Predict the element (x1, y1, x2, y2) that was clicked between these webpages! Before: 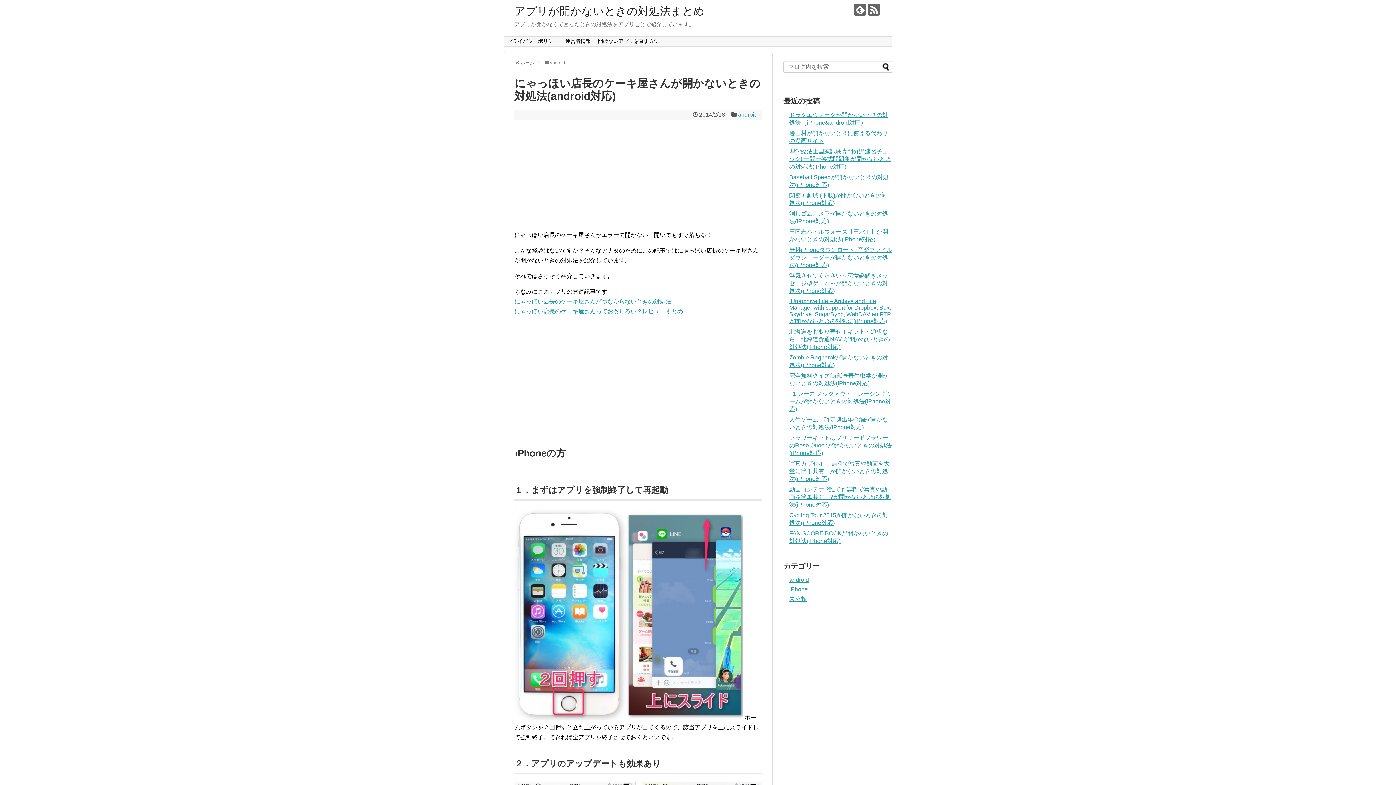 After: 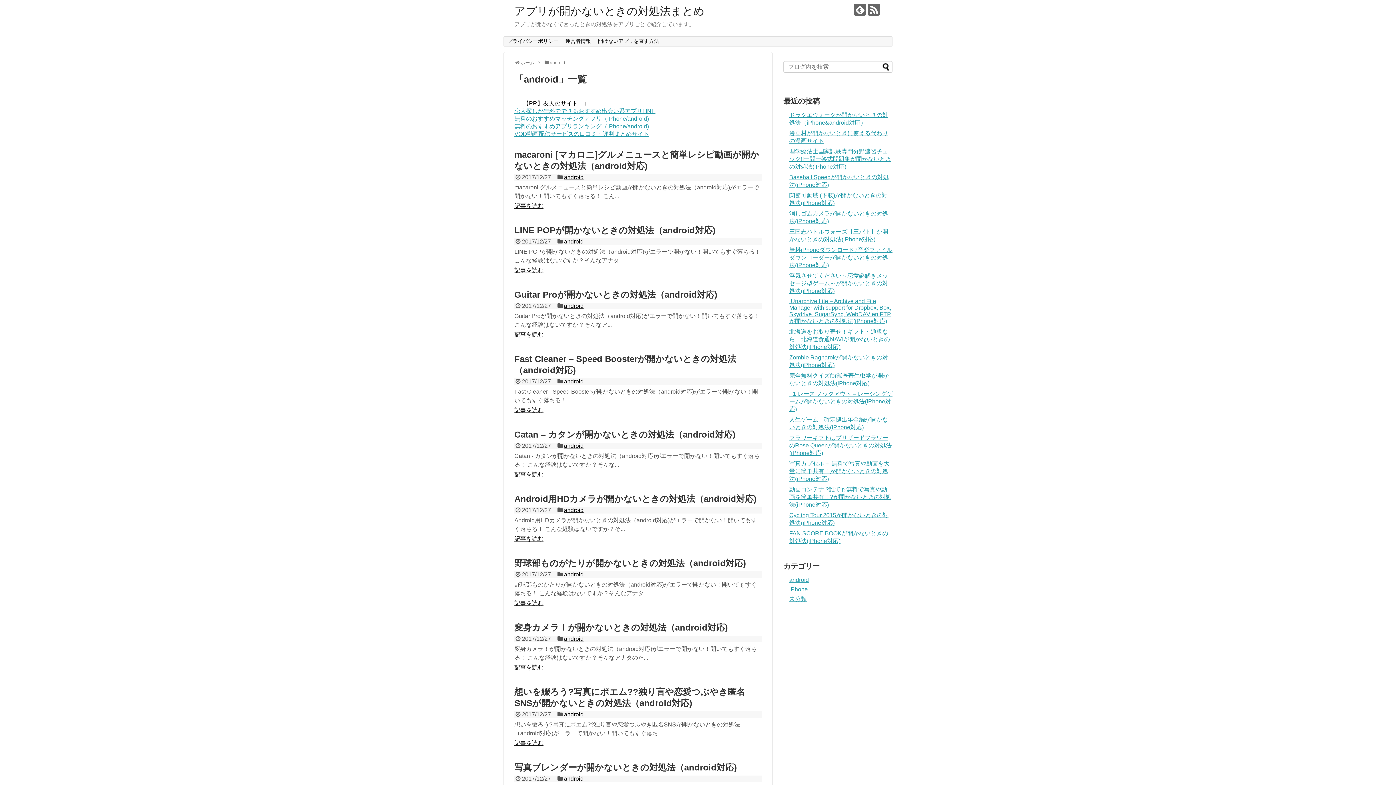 Action: label: android bbox: (738, 111, 757, 117)